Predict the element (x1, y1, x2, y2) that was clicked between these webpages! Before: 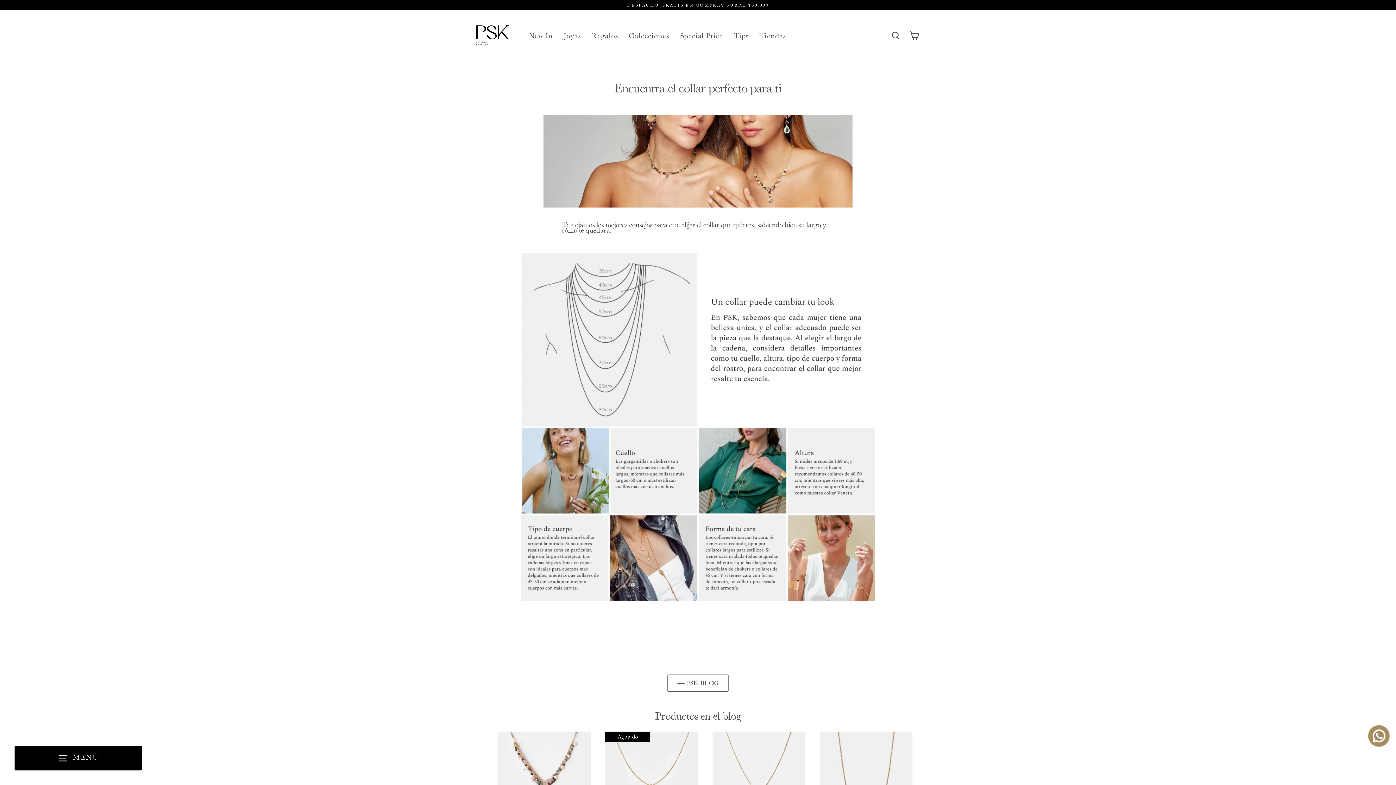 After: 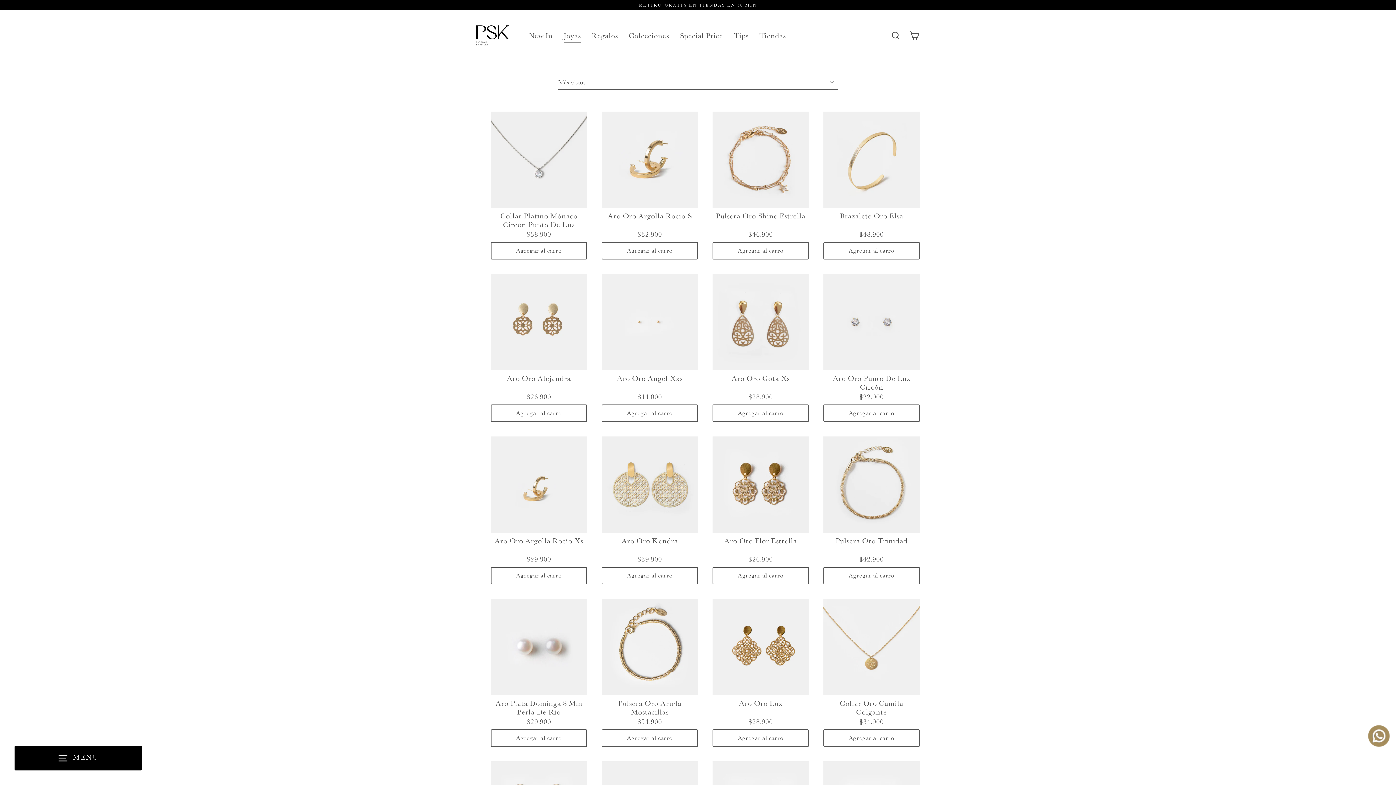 Action: label: Joyas bbox: (558, 28, 586, 42)